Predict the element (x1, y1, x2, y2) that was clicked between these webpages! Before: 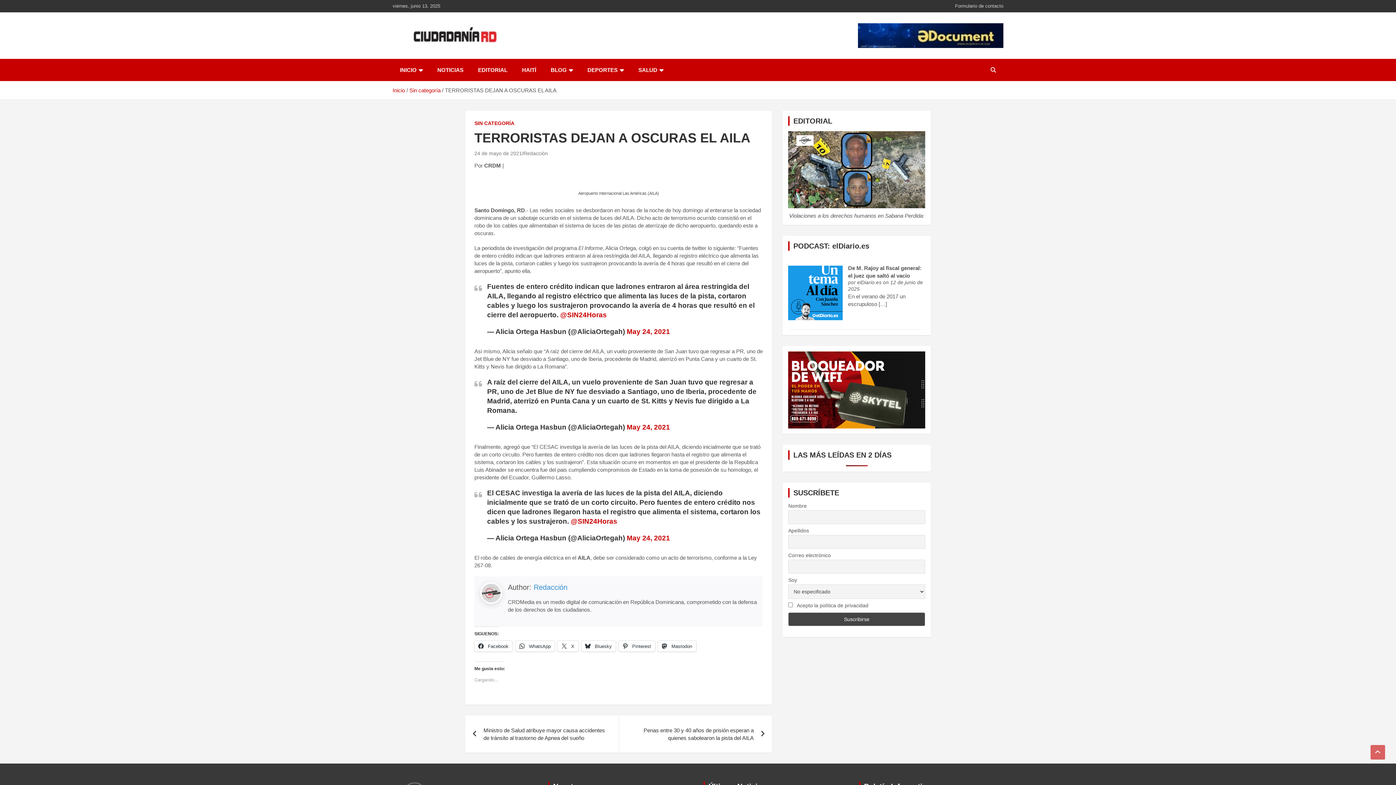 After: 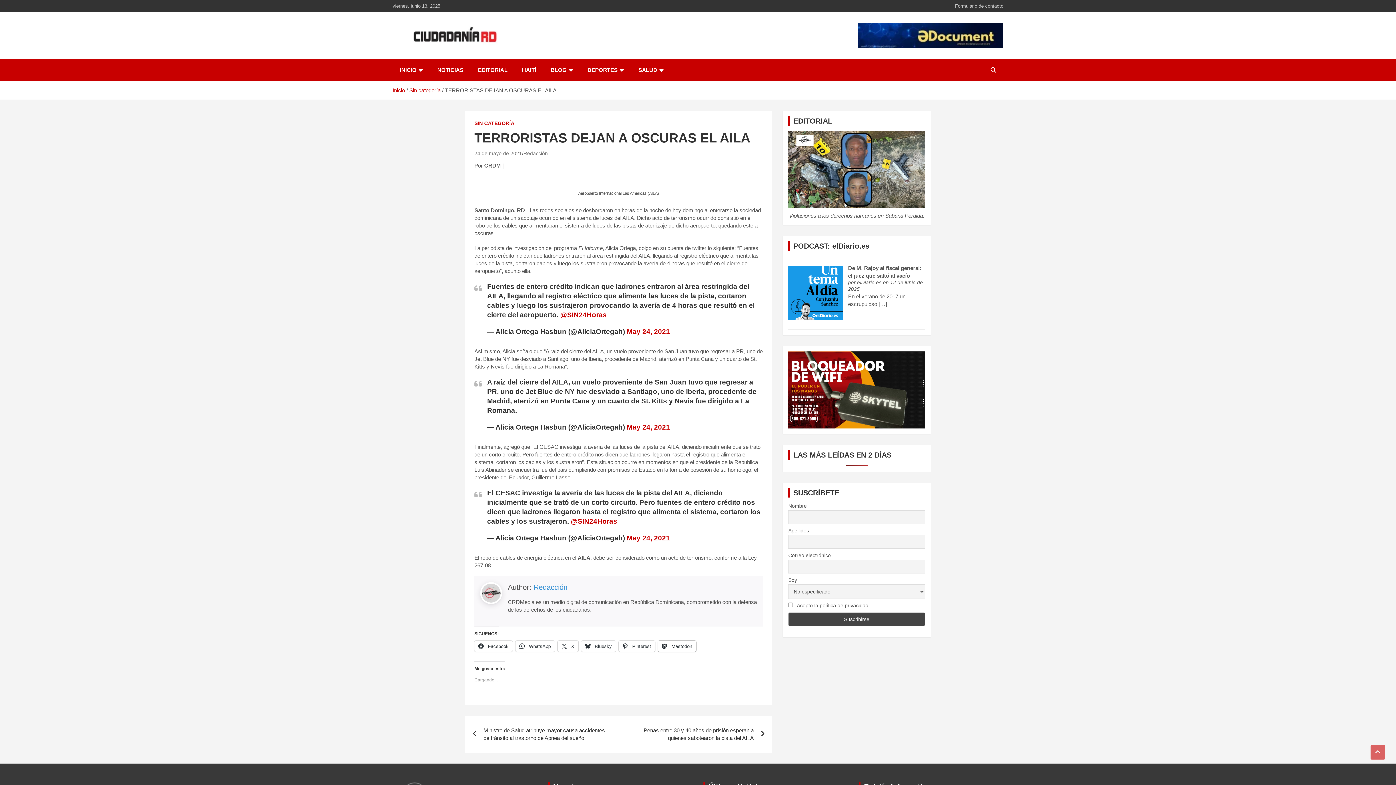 Action: label:  Mastodon bbox: (658, 641, 696, 652)